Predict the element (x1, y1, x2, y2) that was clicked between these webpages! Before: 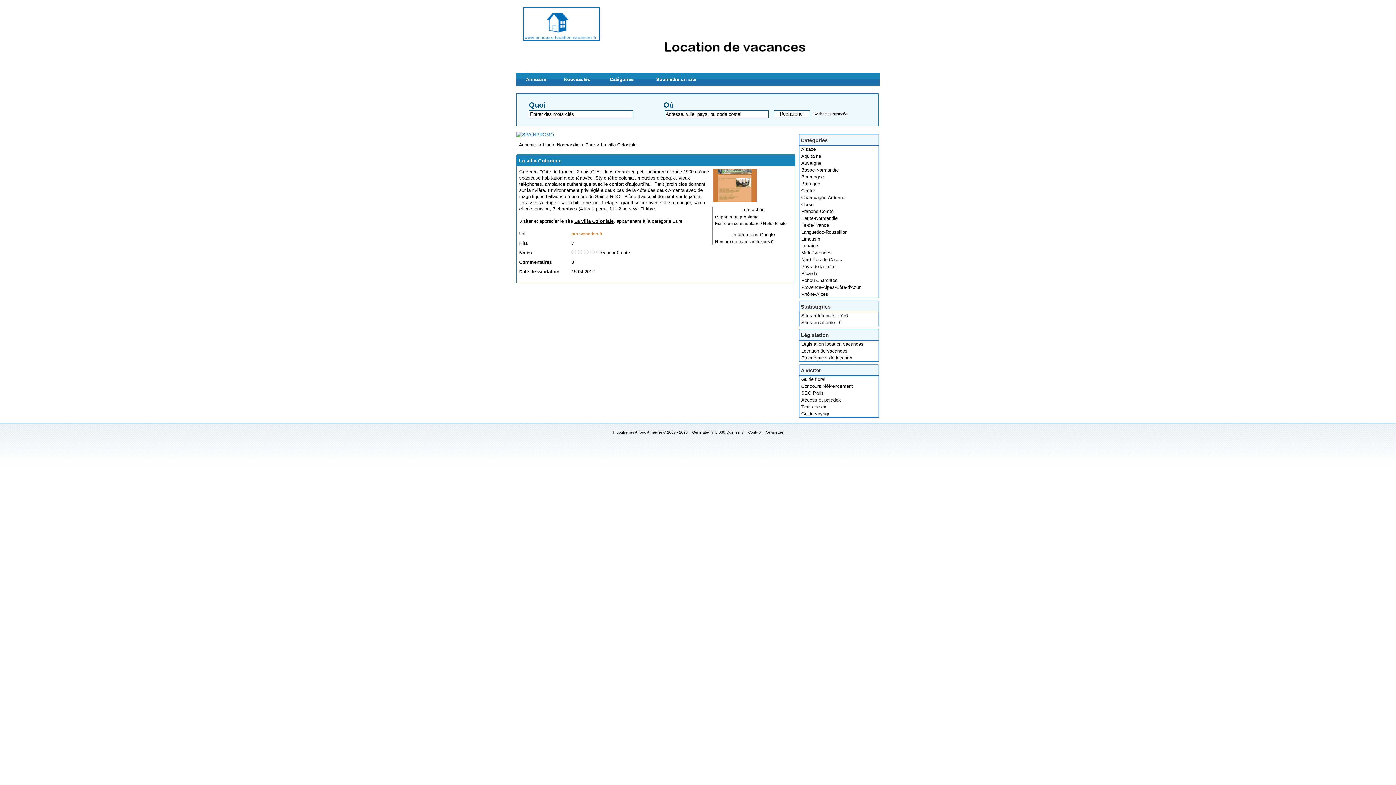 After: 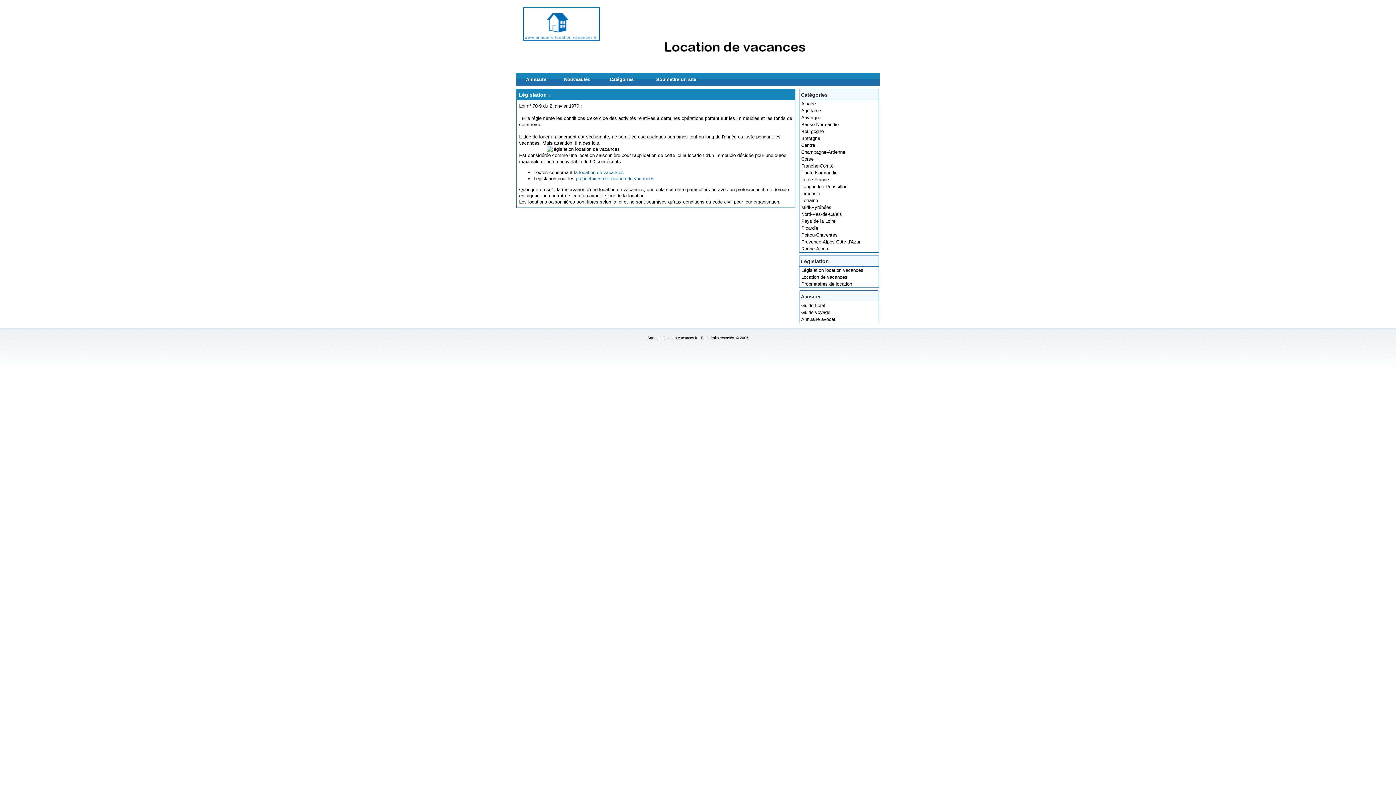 Action: bbox: (799, 340, 879, 347) label: Législation location vacances